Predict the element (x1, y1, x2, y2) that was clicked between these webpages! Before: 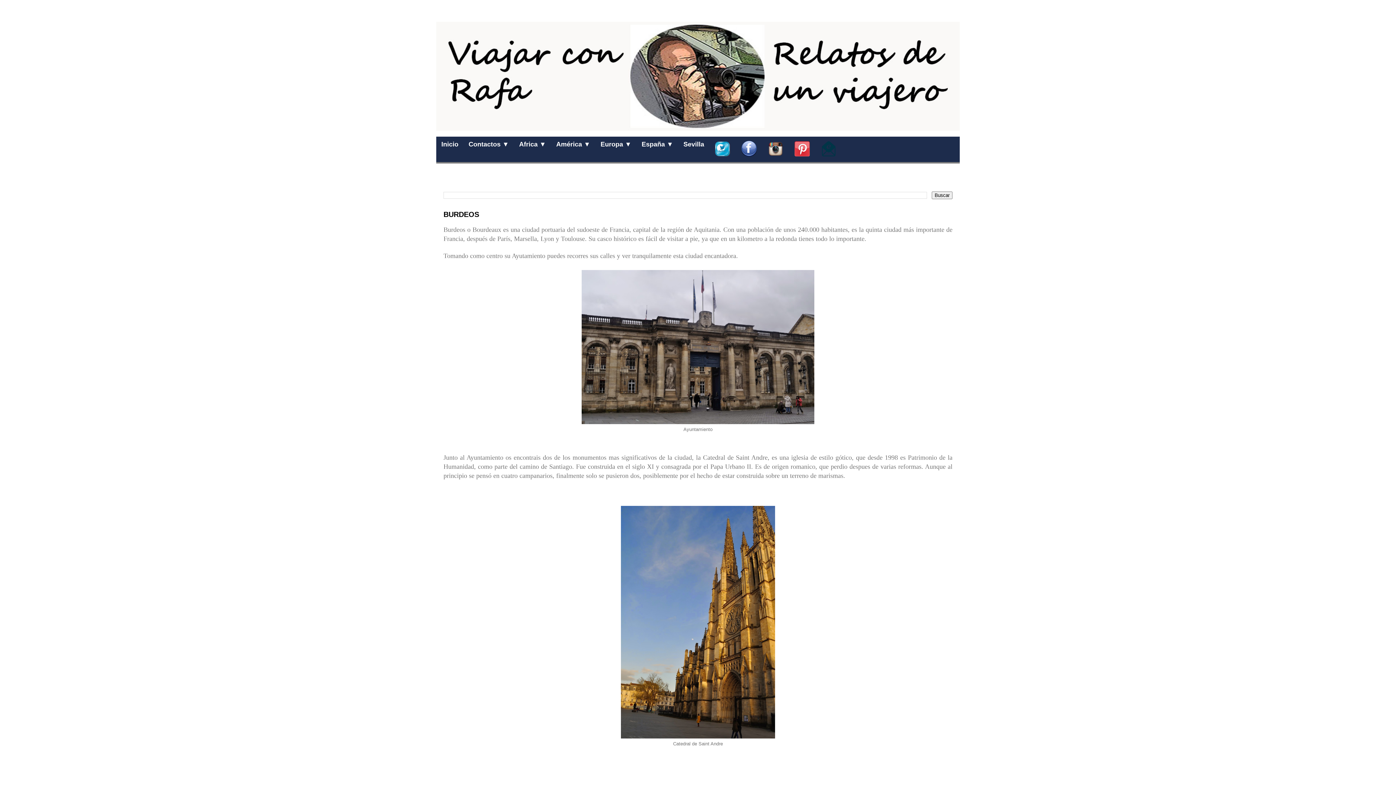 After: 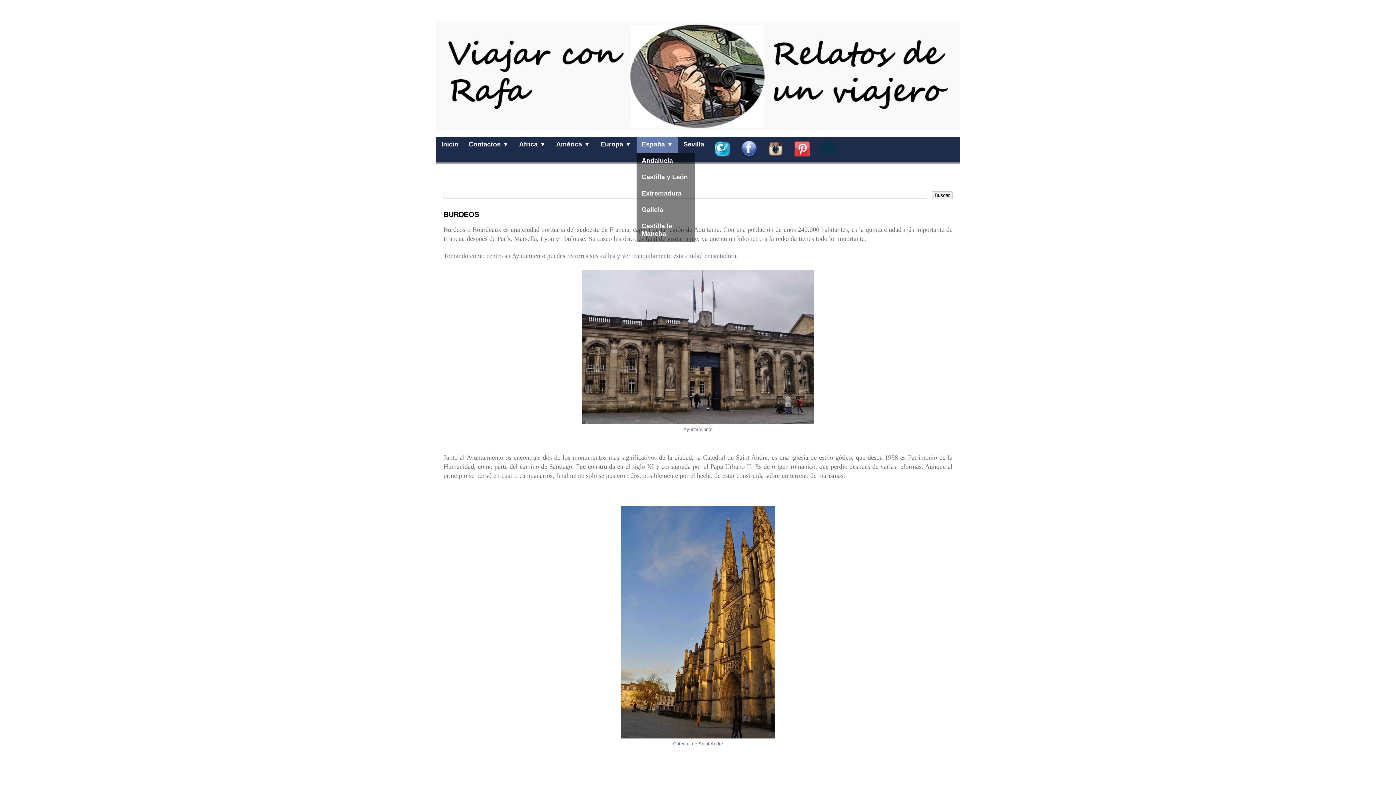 Action: bbox: (636, 136, 678, 153) label: España ▼